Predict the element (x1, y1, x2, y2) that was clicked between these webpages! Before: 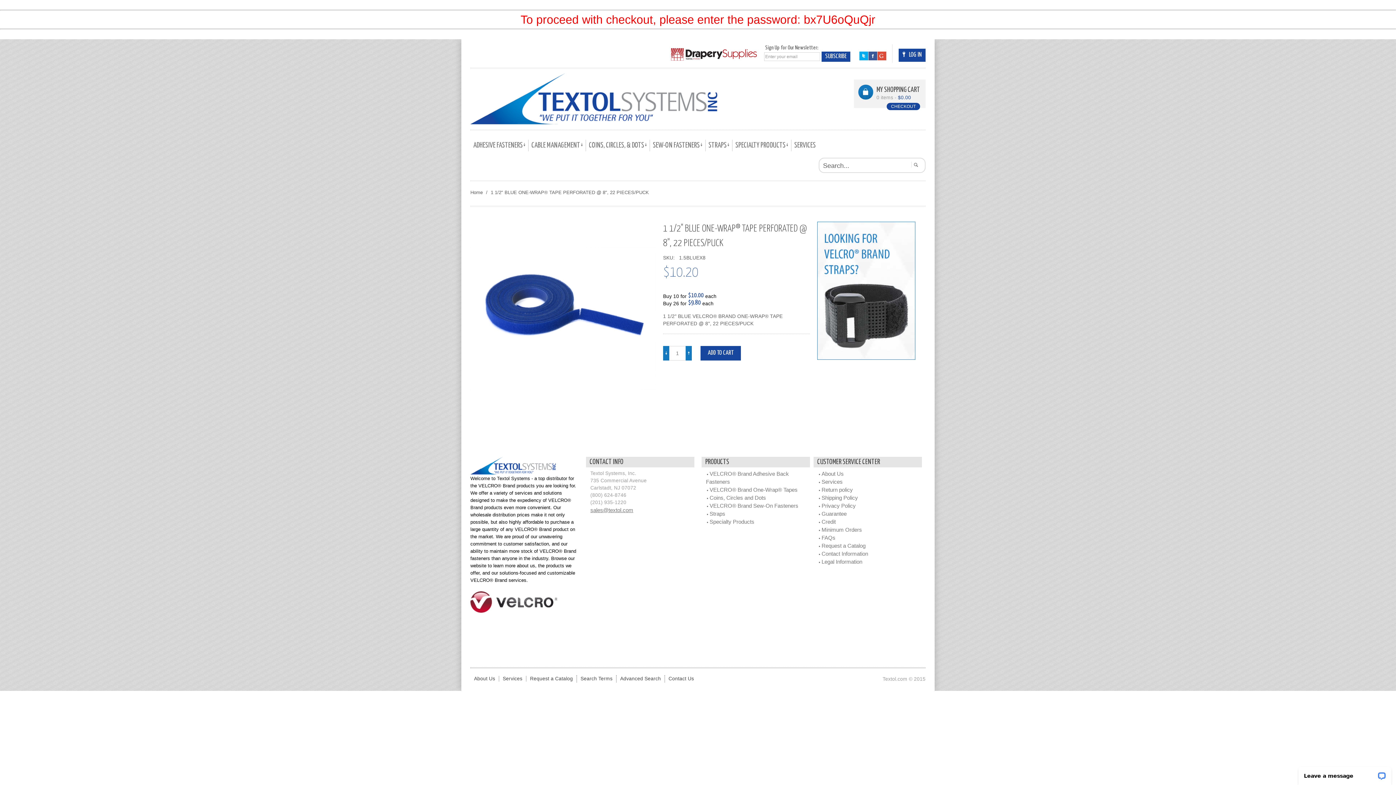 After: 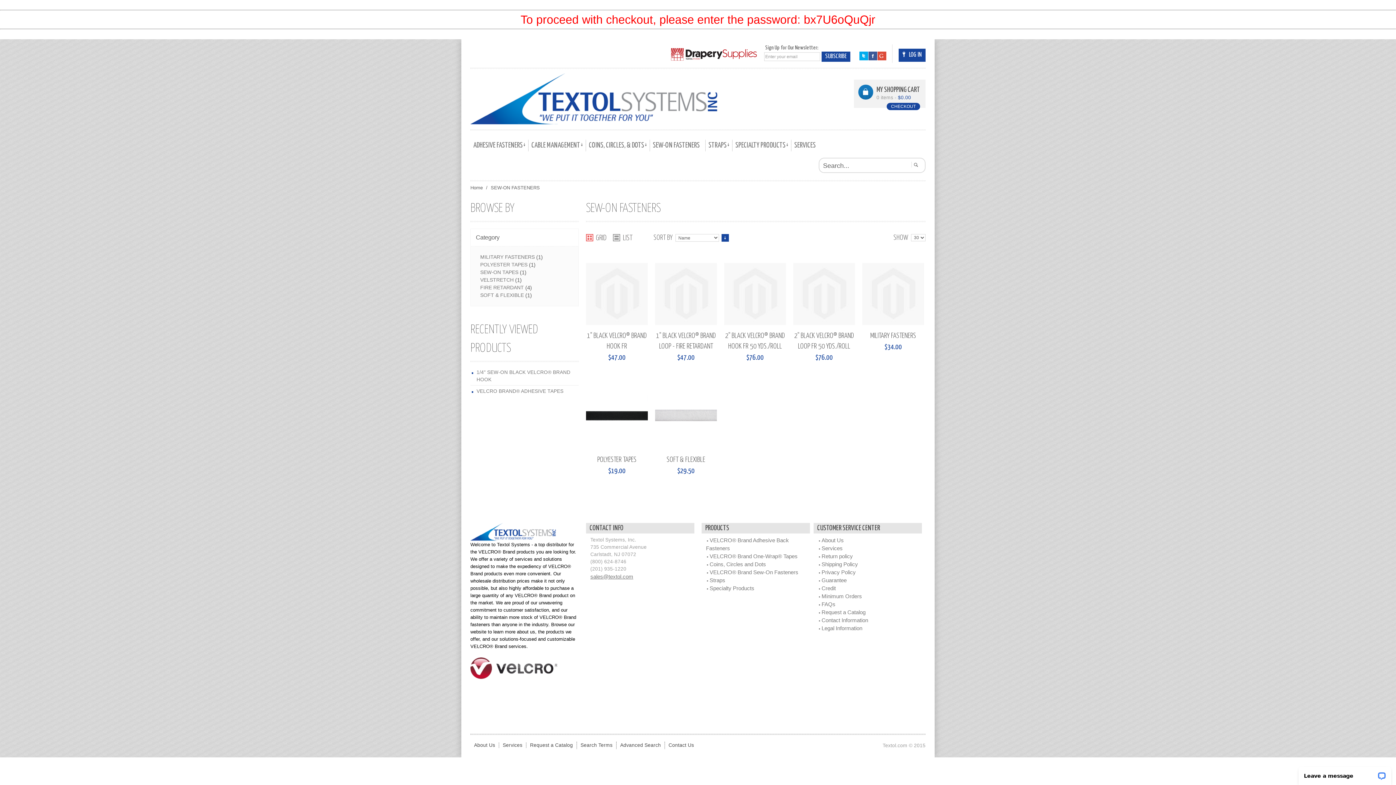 Action: label: VELCRO® Brand Sew-On Fasteners bbox: (709, 503, 798, 509)